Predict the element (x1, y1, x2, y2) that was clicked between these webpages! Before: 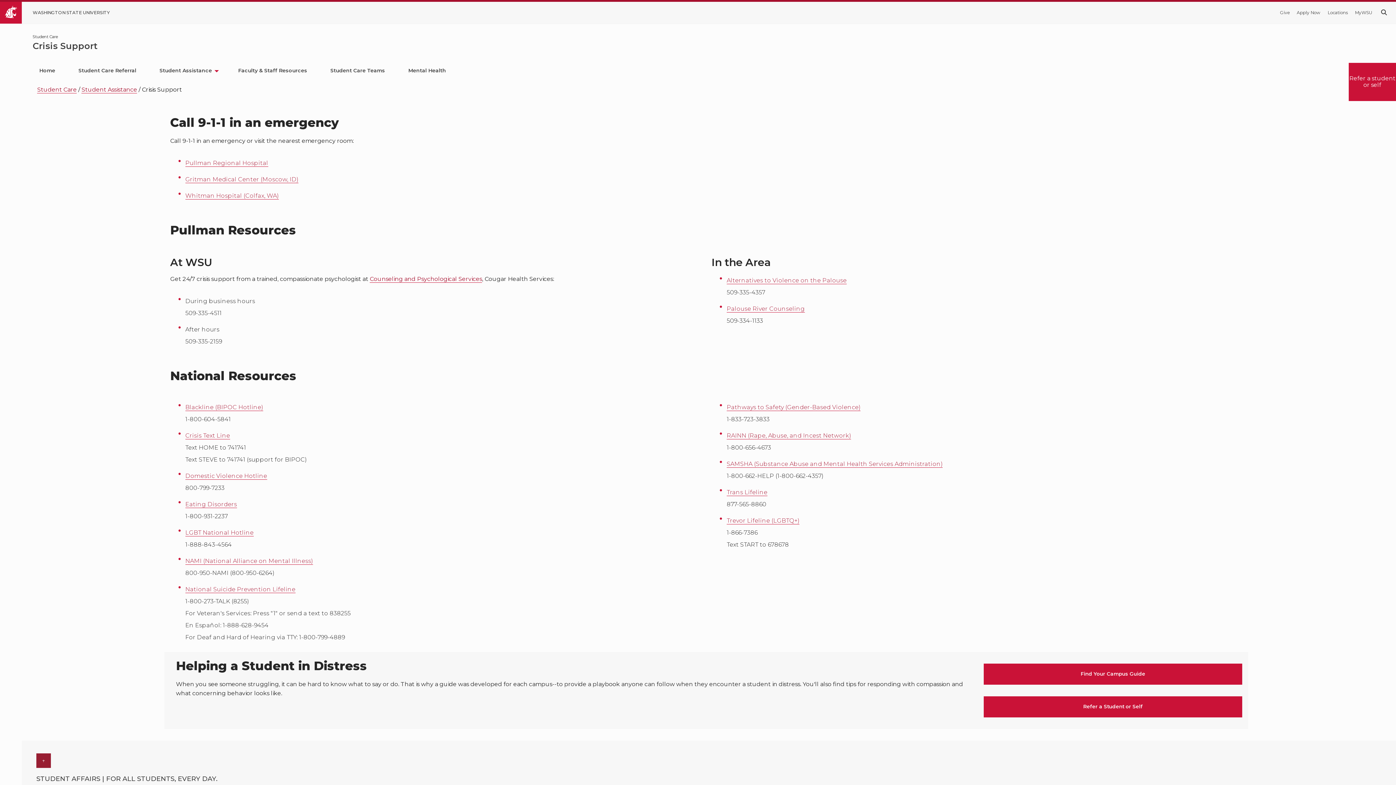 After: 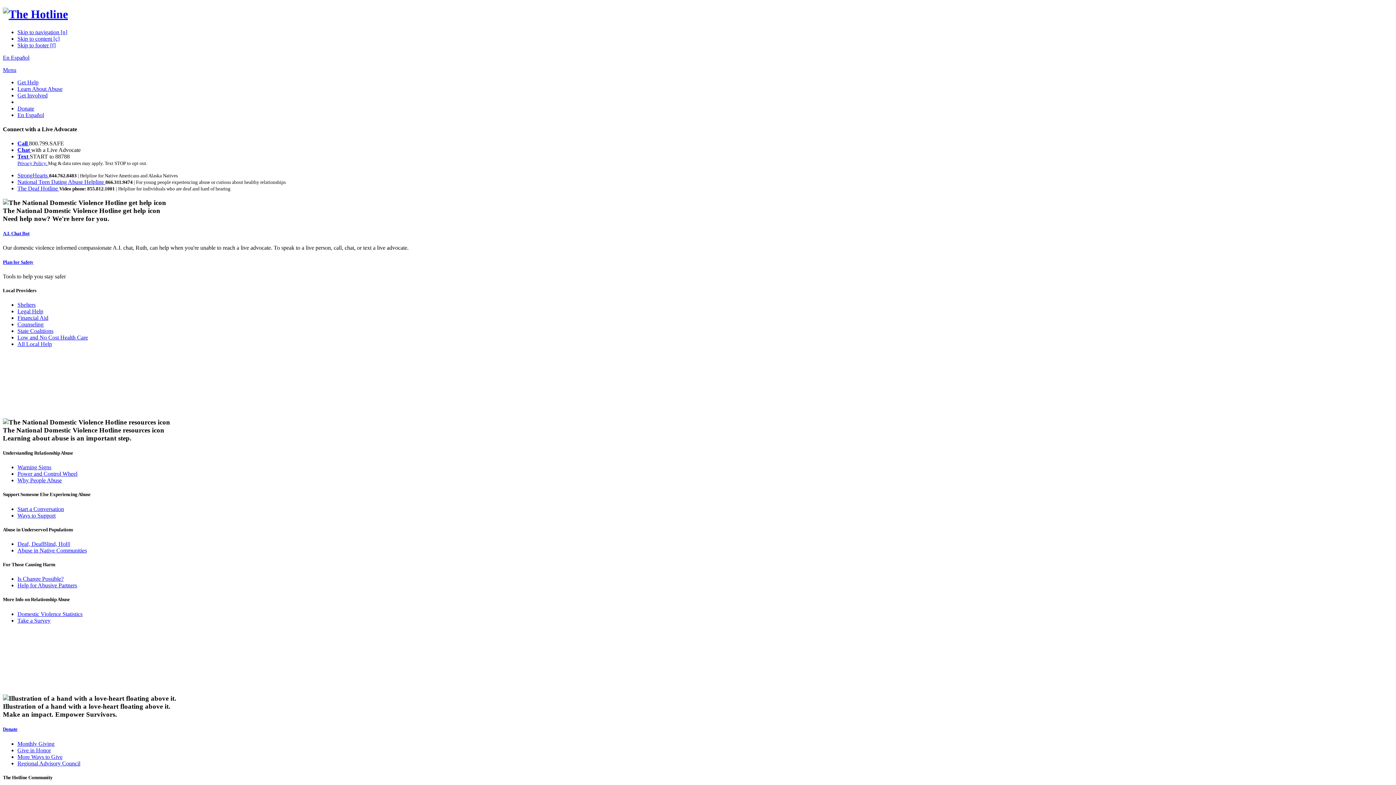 Action: bbox: (185, 472, 267, 479) label: Domestic Violence Hotline